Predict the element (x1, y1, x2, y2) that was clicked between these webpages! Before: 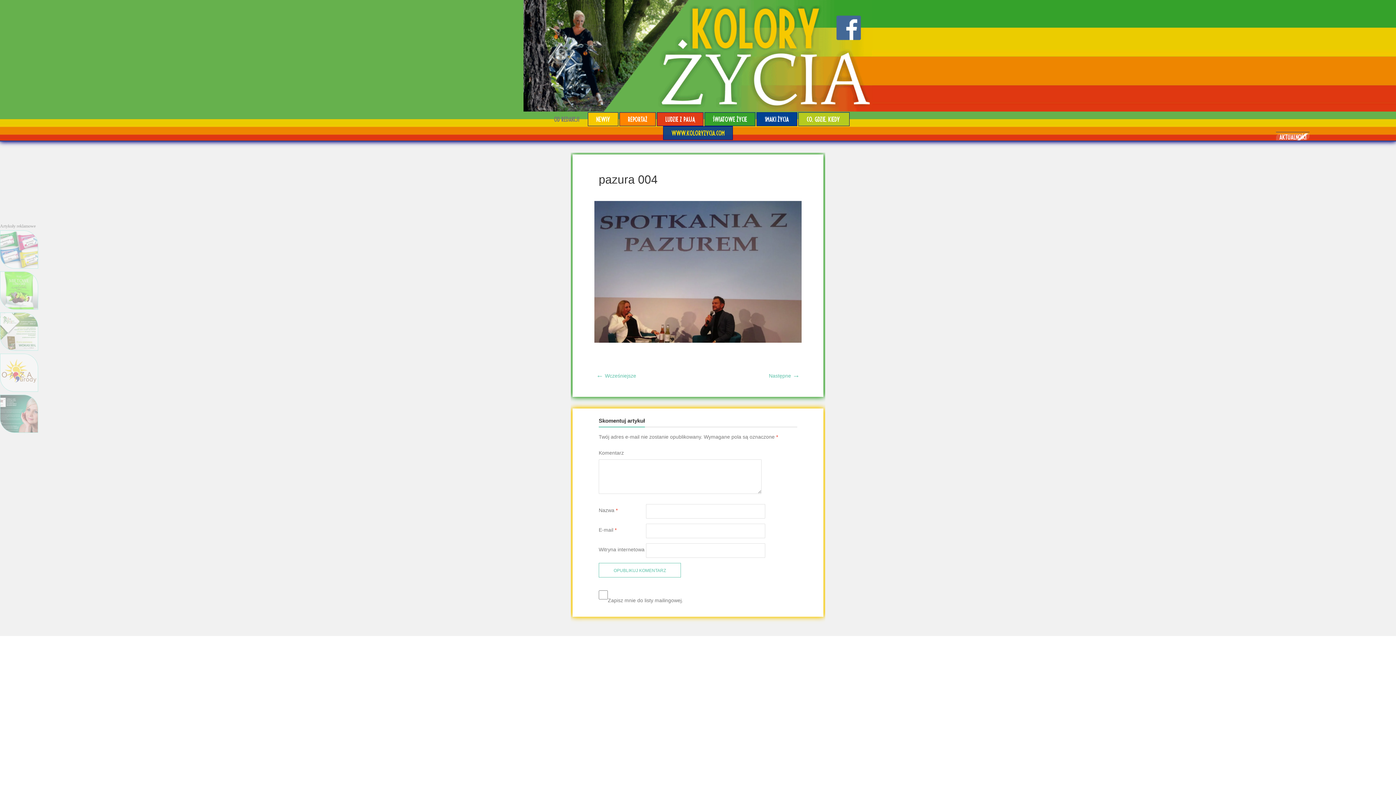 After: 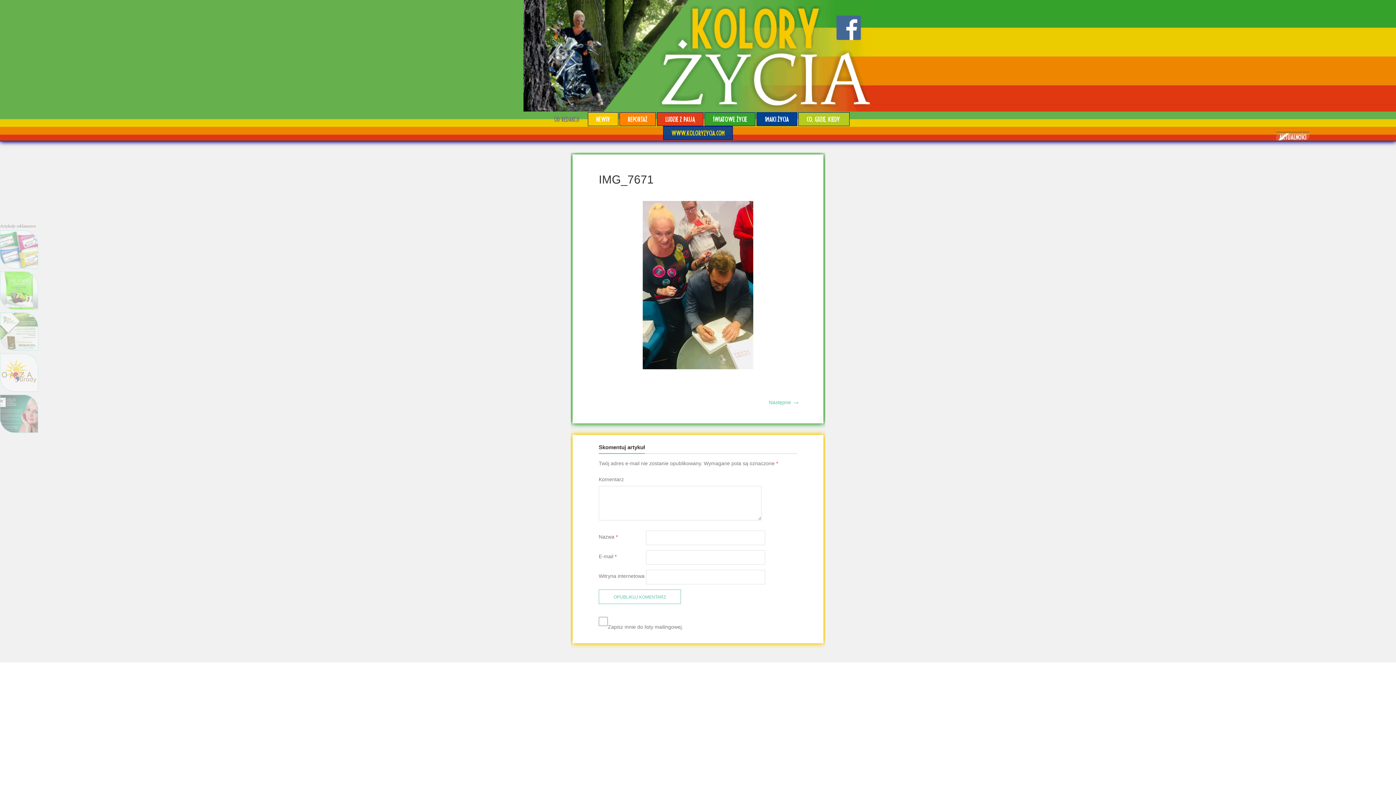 Action: bbox: (594, 338, 801, 343)